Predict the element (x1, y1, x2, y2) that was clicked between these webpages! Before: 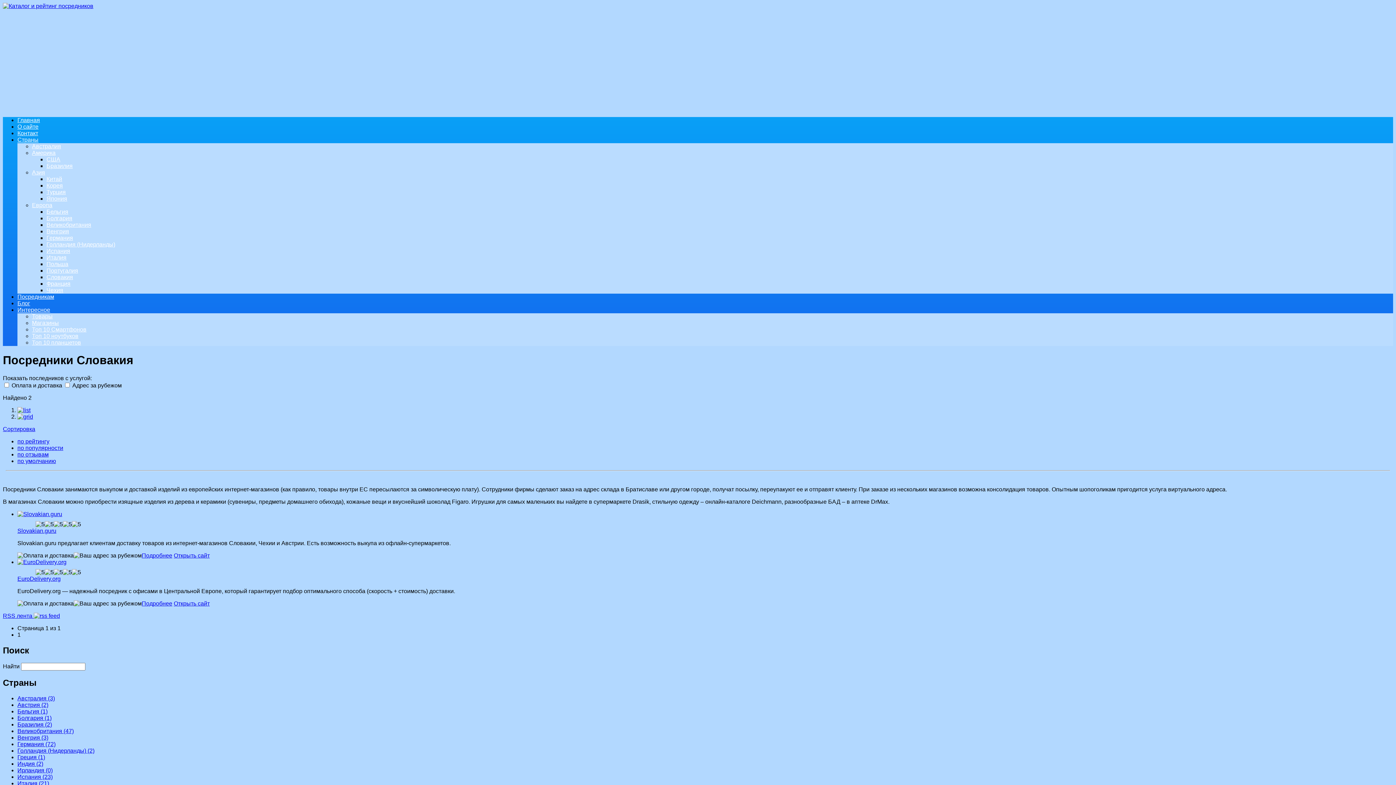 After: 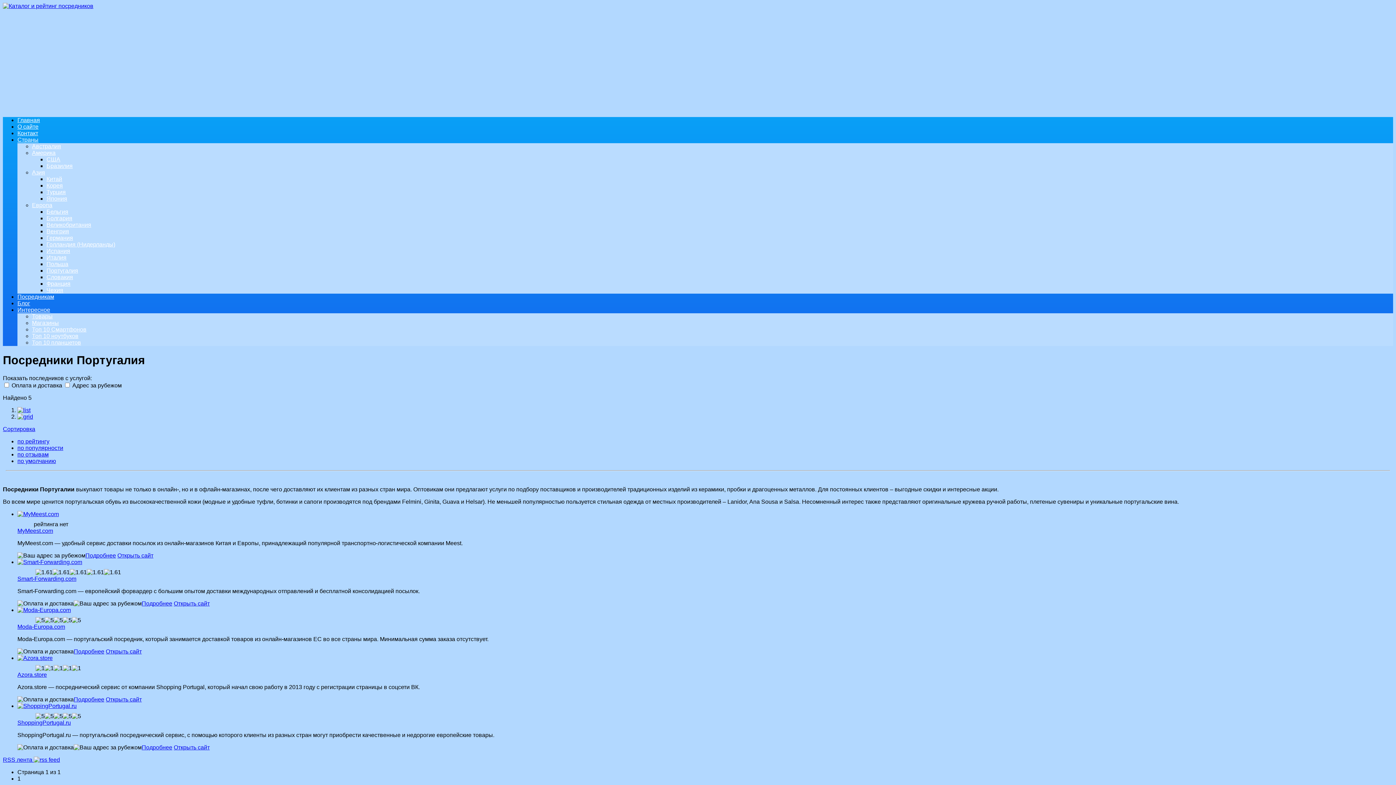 Action: bbox: (46, 267, 78, 273) label: Португалия